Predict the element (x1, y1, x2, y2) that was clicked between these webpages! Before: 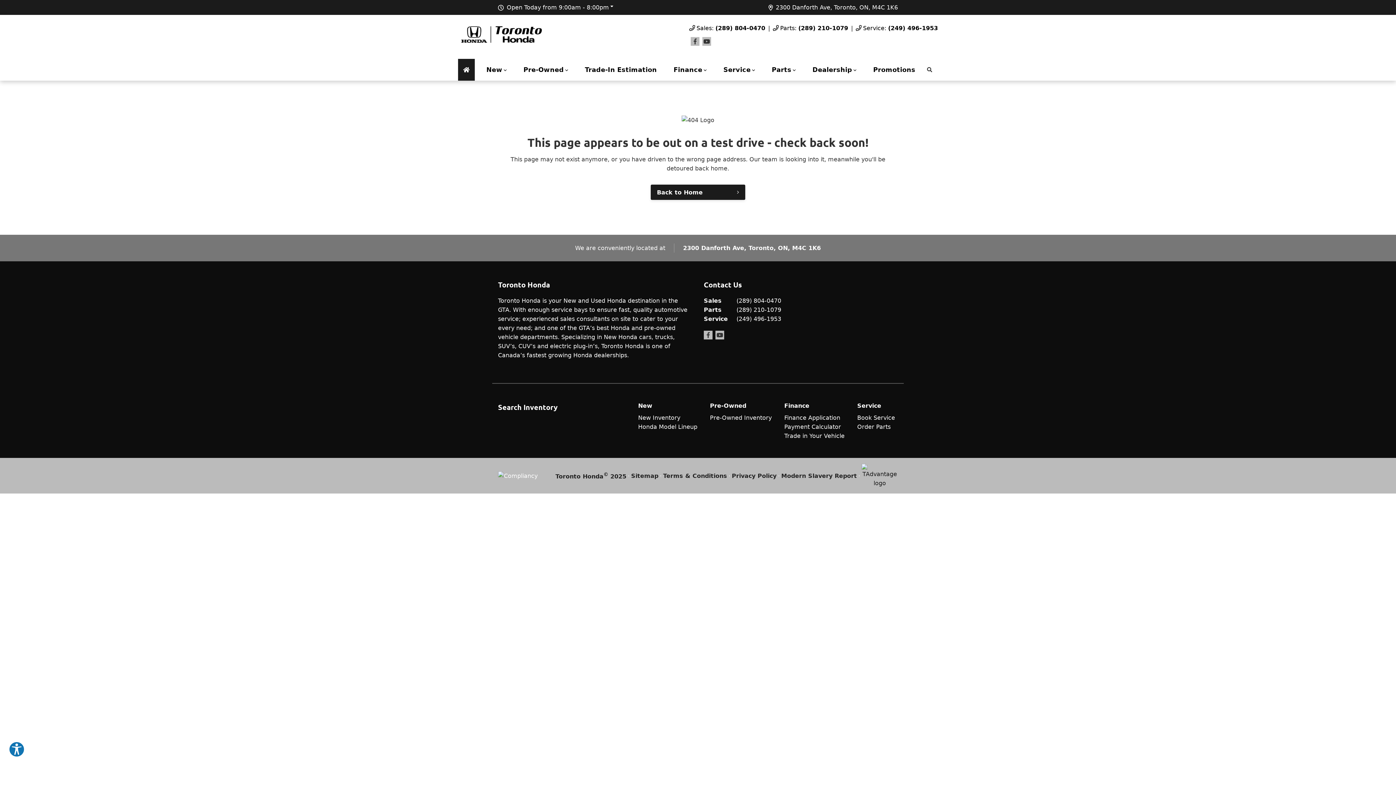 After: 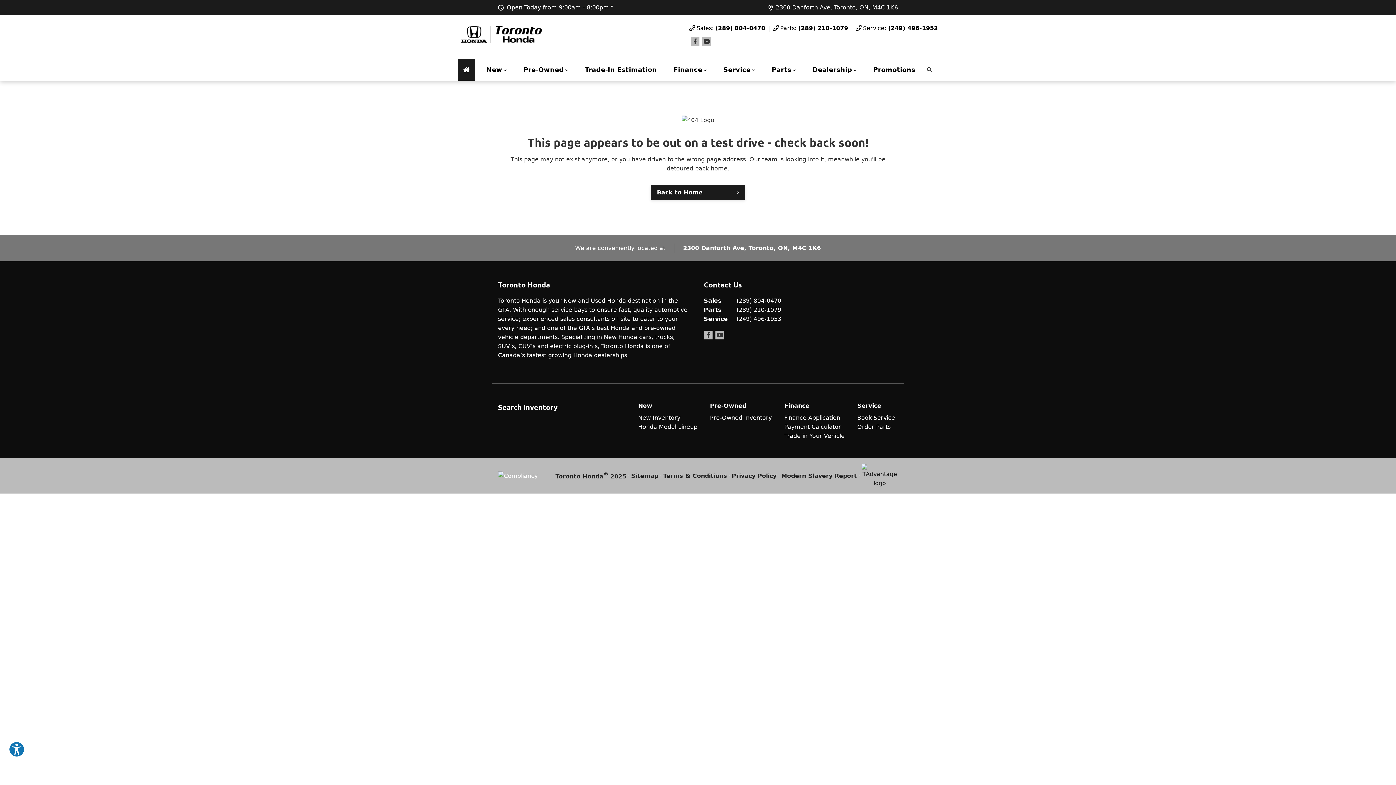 Action: label: Service bbox: (857, 402, 881, 409)